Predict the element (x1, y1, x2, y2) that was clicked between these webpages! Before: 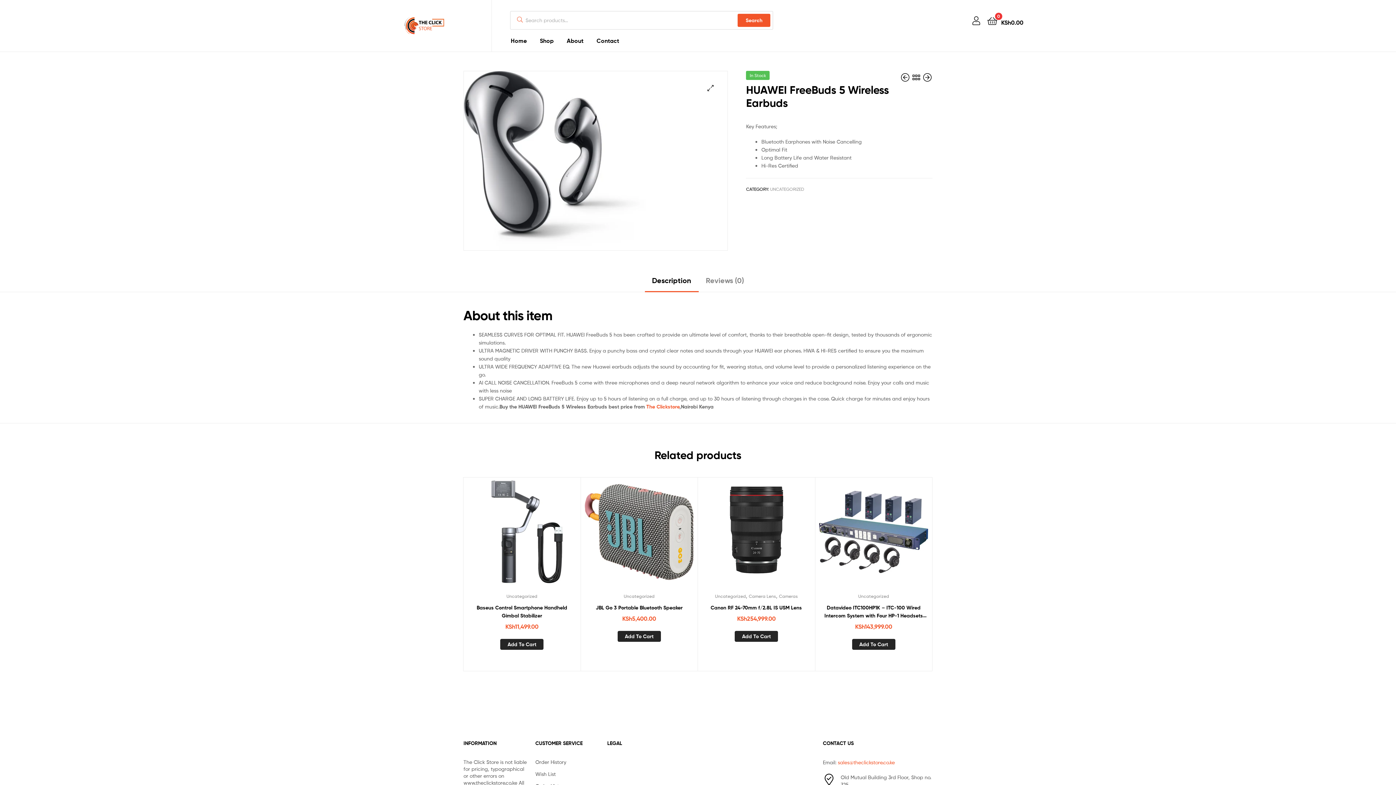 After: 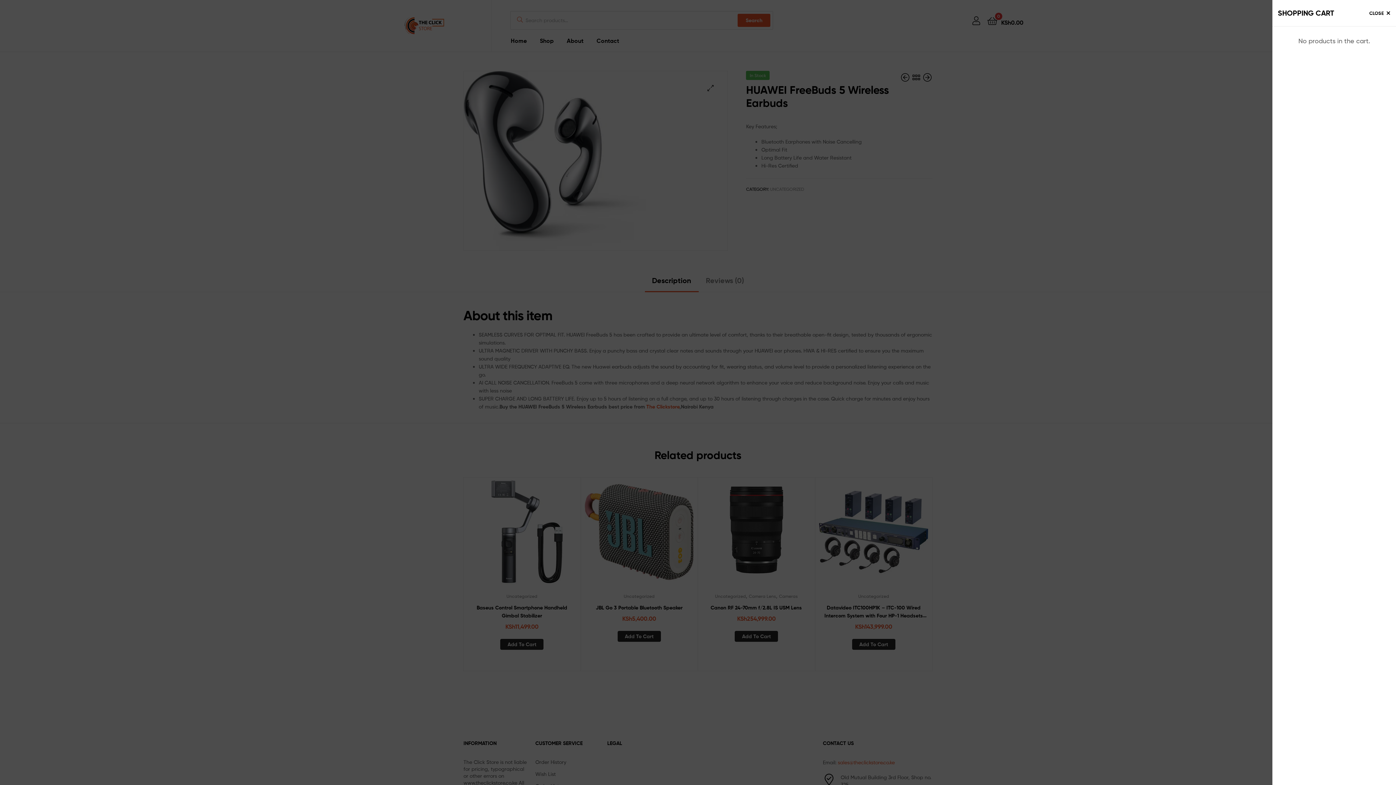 Action: label:  
0
KSh0.00 bbox: (987, 13, 1023, 27)